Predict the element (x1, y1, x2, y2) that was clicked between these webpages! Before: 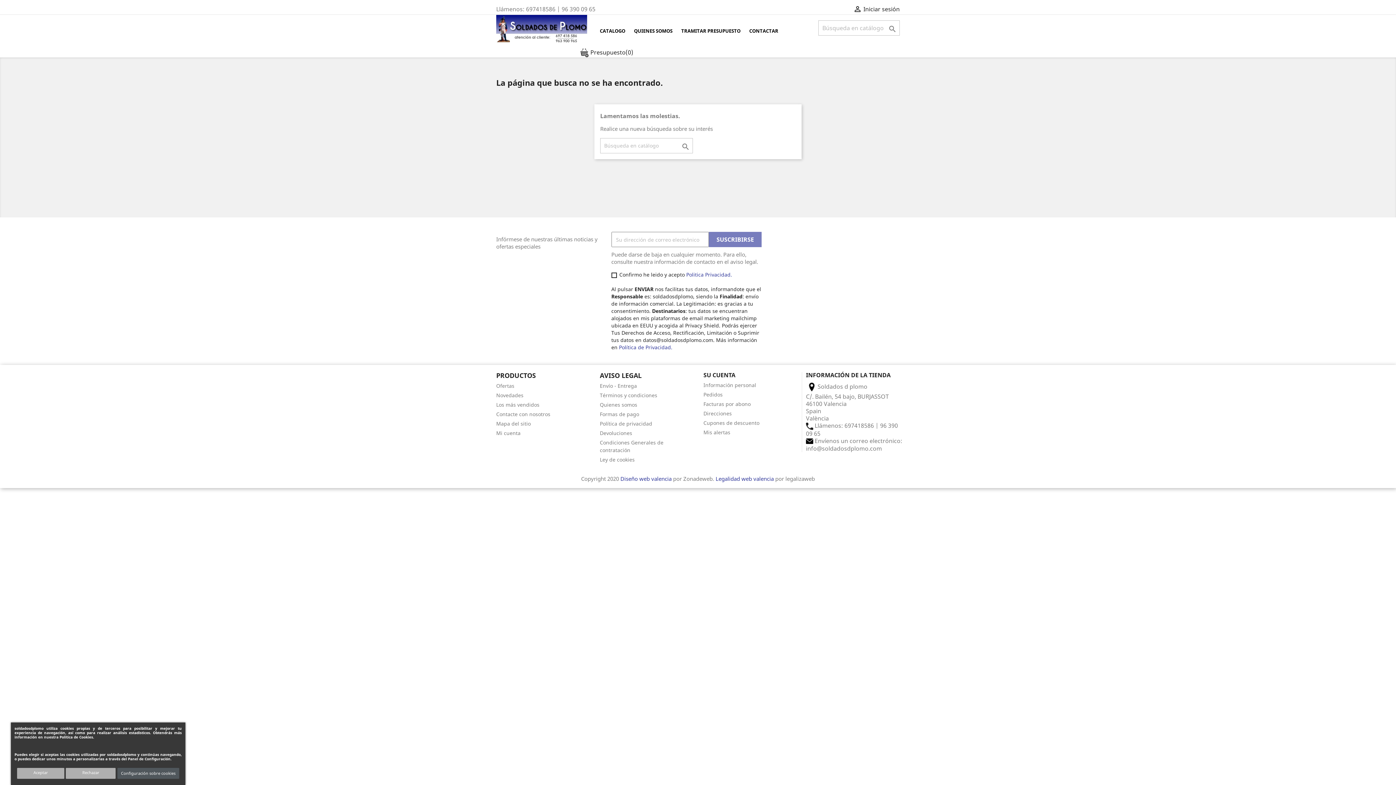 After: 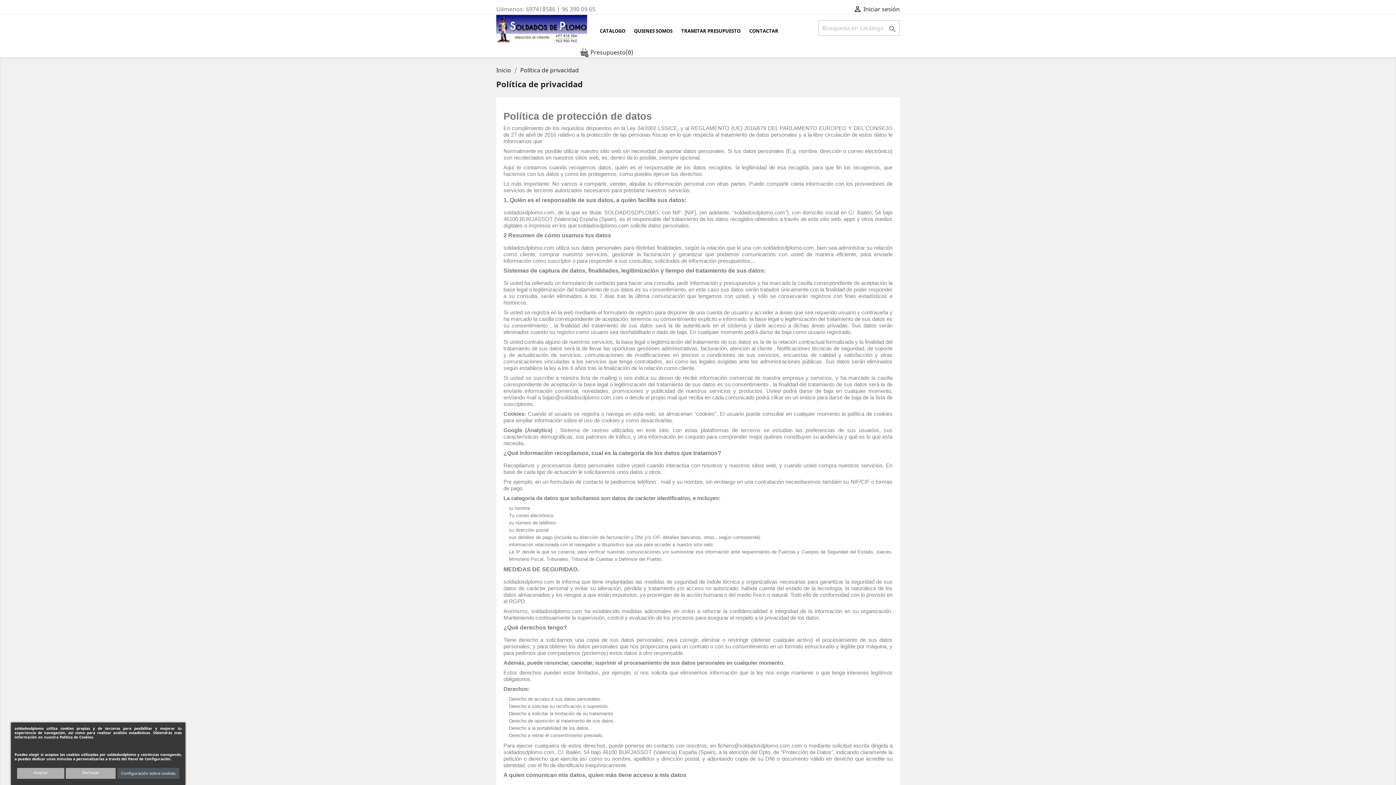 Action: label: Política de privacidad bbox: (600, 420, 652, 427)